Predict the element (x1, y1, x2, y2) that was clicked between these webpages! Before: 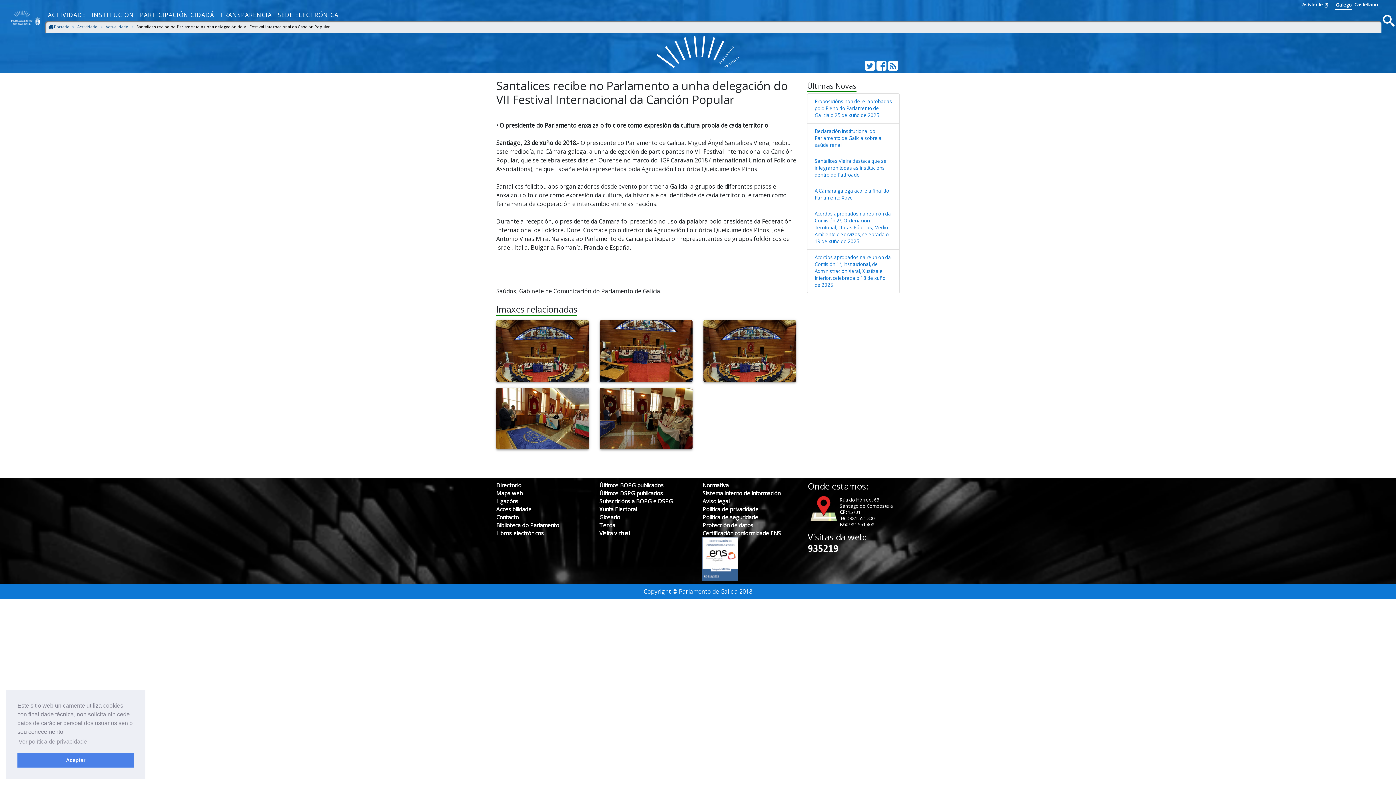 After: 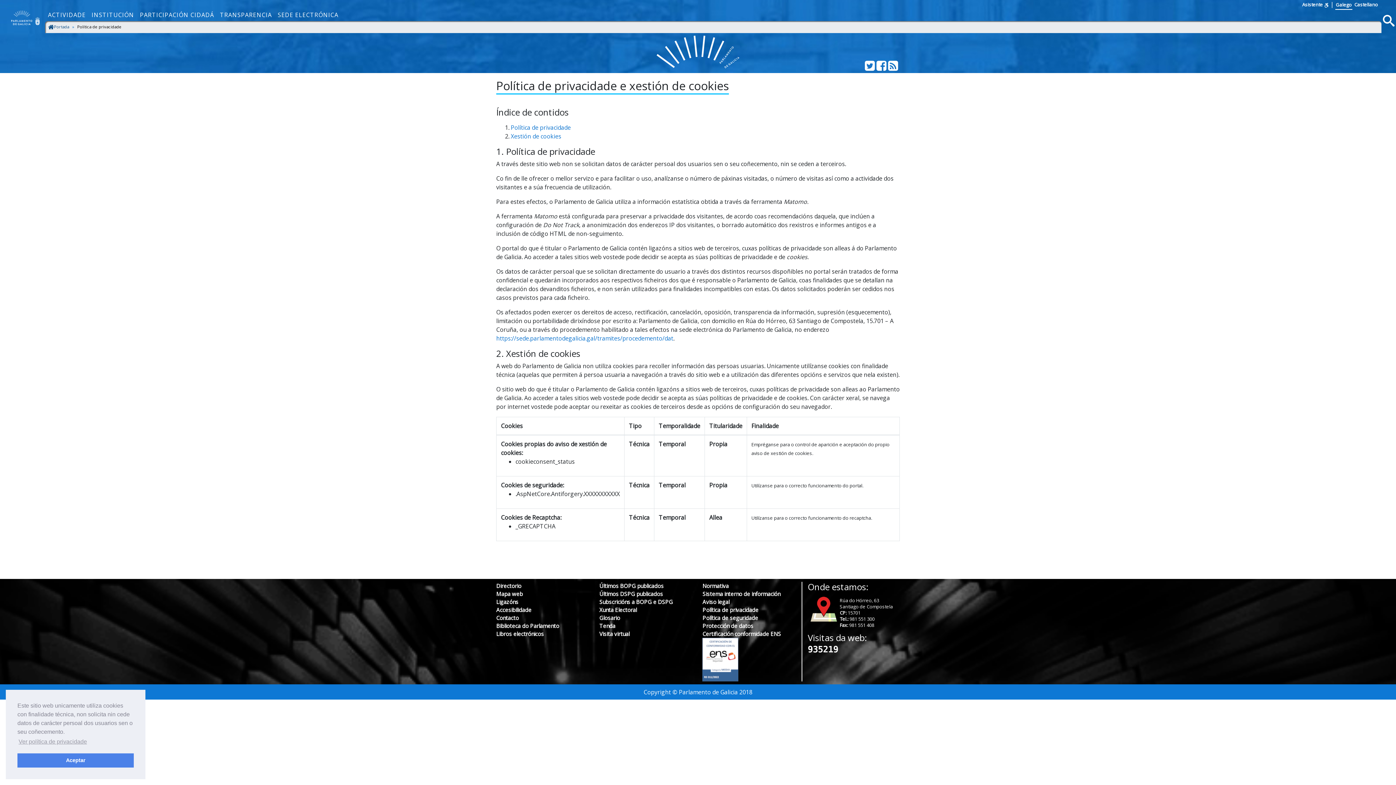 Action: bbox: (702, 505, 758, 513) label: Política de privacidade